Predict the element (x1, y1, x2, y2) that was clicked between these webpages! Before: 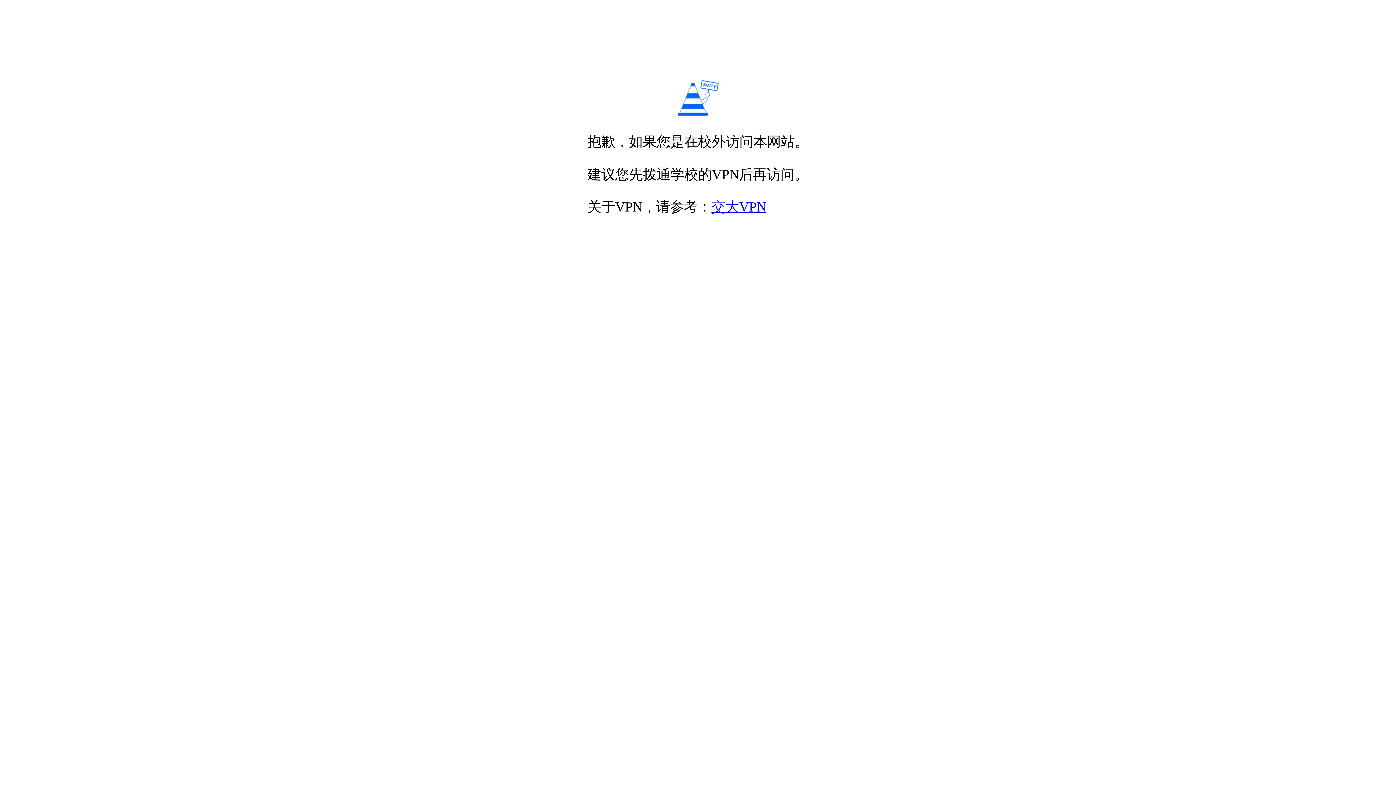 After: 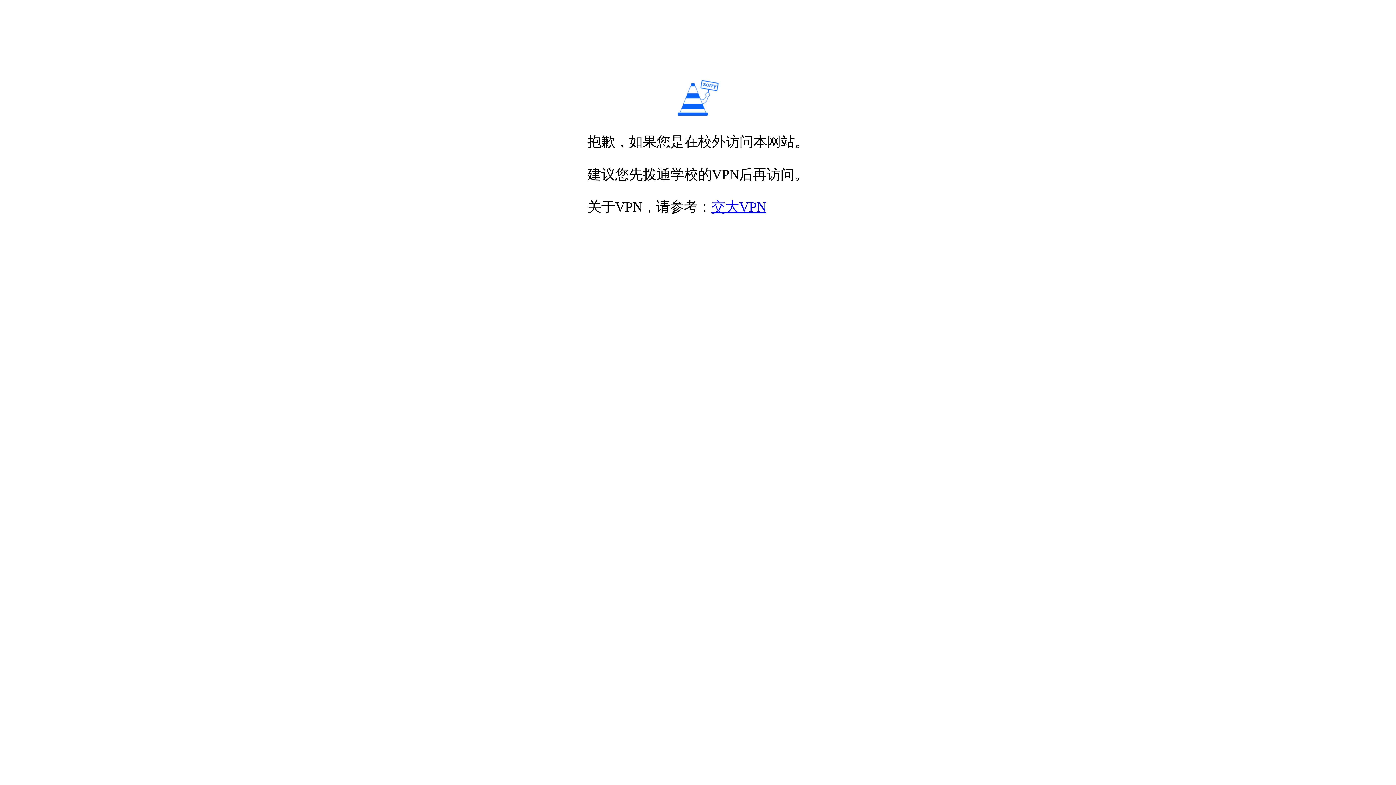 Action: bbox: (711, 199, 766, 214) label: 交大VPN